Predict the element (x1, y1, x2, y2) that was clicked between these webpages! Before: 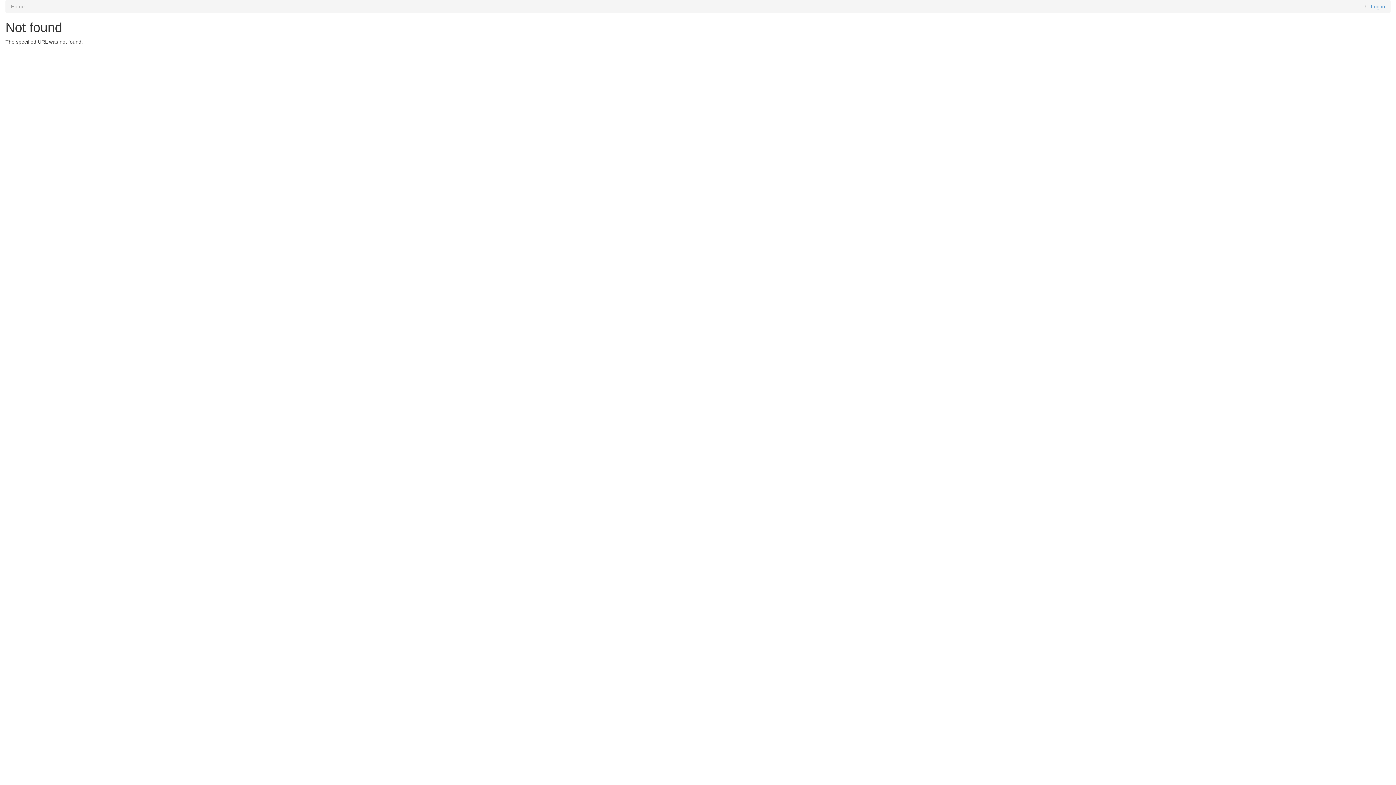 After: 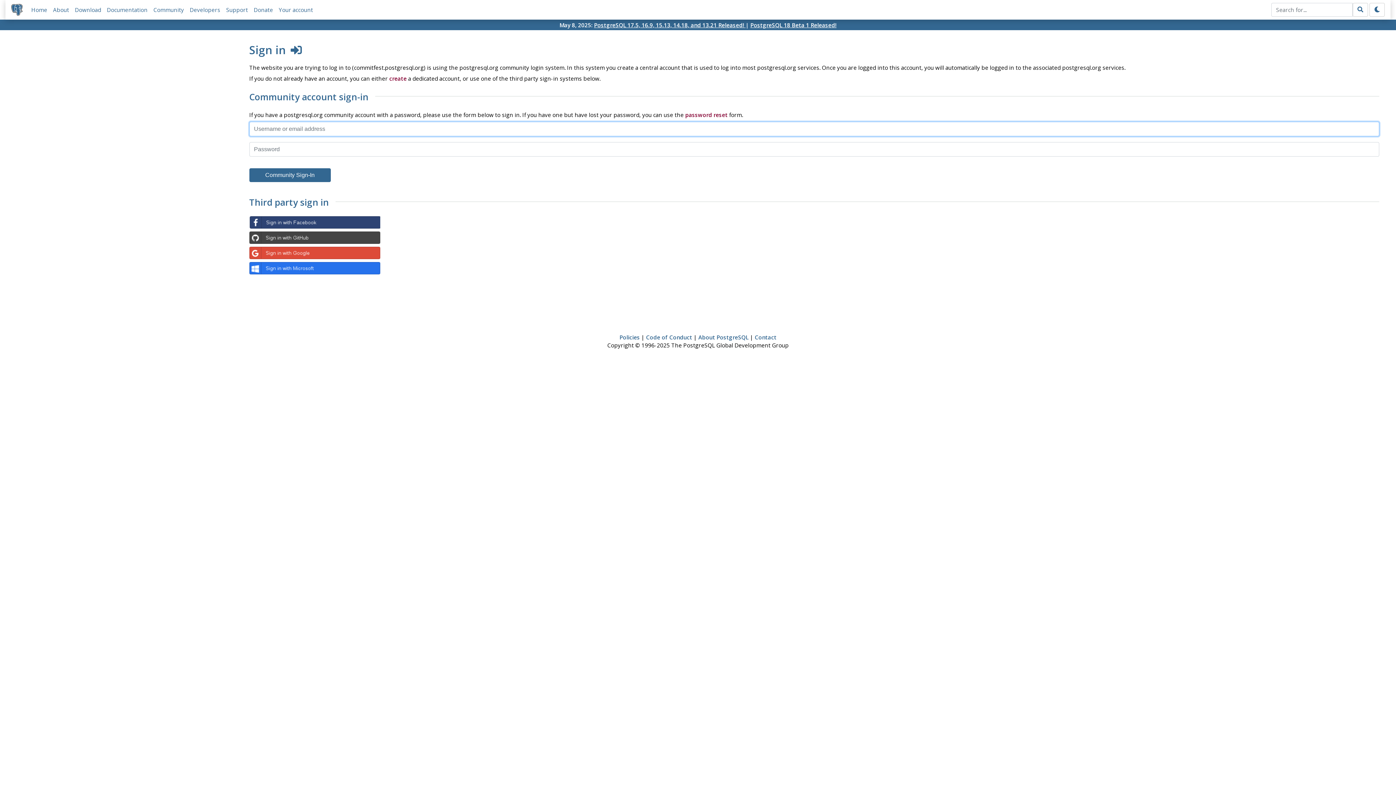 Action: bbox: (1371, 3, 1385, 9) label: Log in